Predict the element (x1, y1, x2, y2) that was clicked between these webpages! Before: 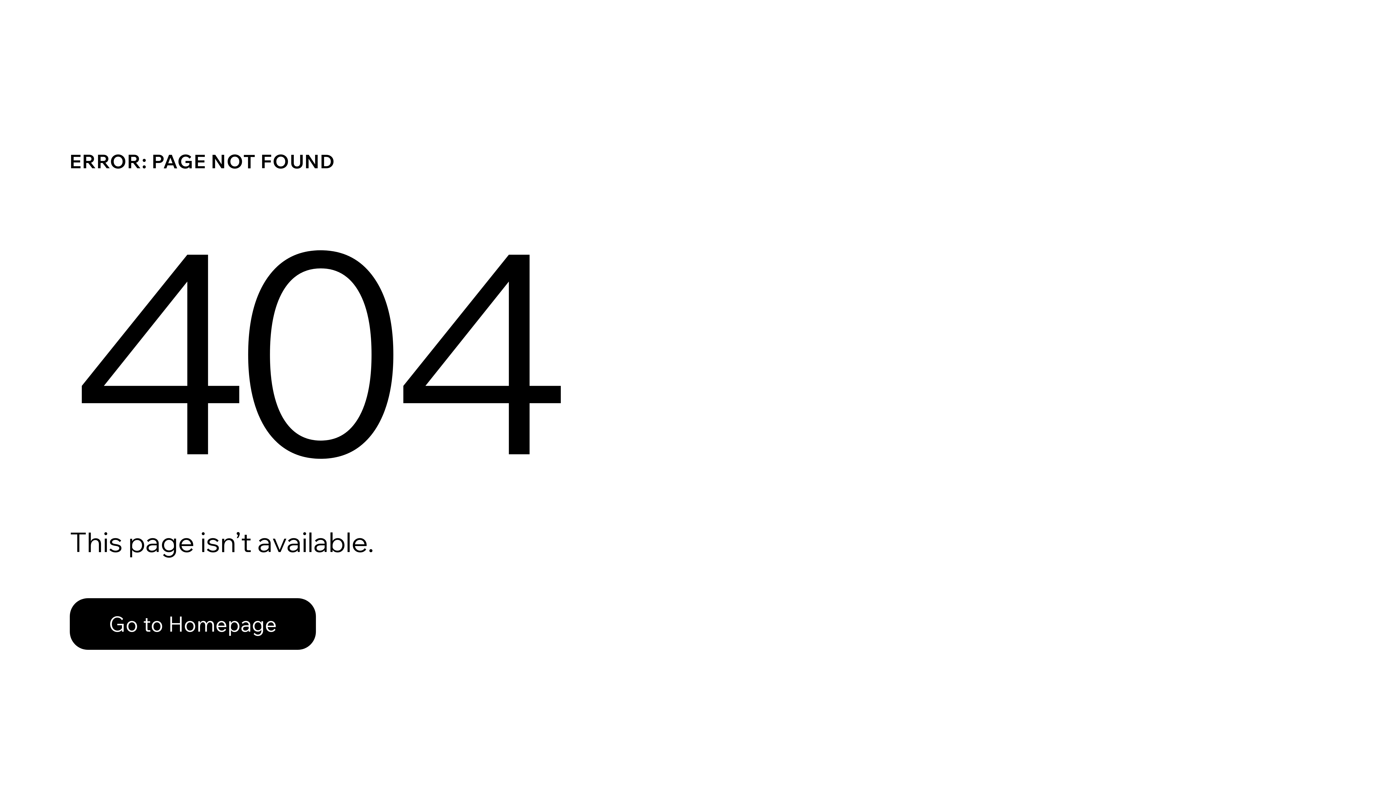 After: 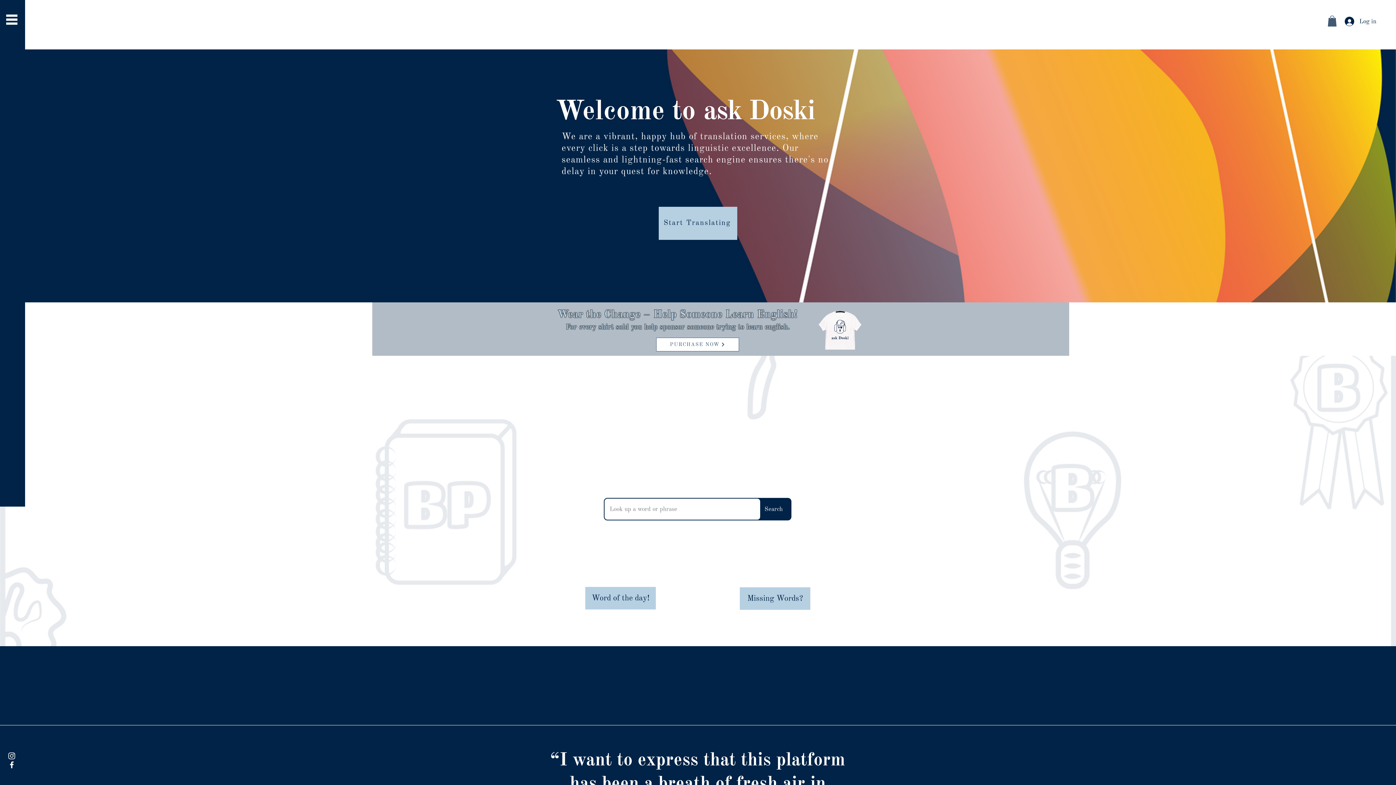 Action: bbox: (69, 582, 768, 659) label: Go to Homepage